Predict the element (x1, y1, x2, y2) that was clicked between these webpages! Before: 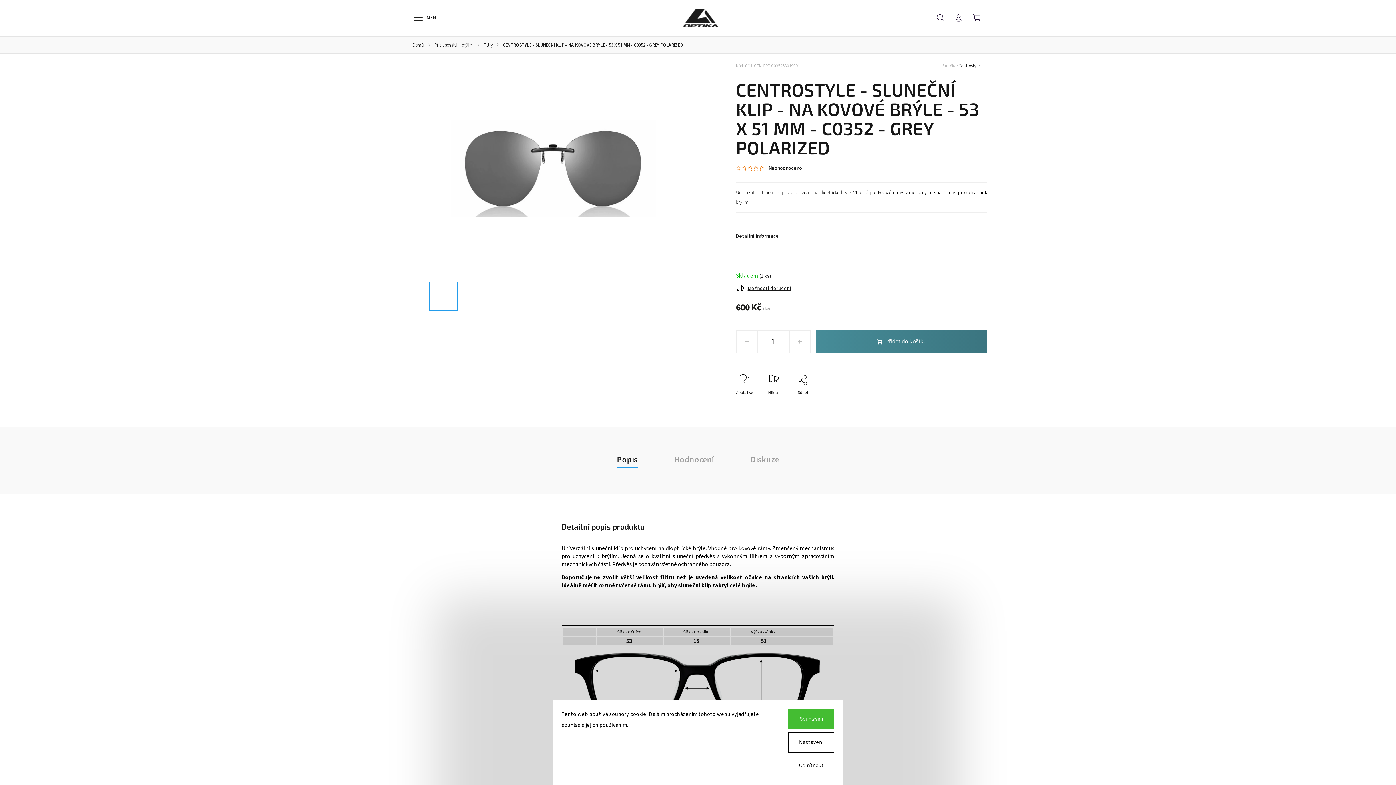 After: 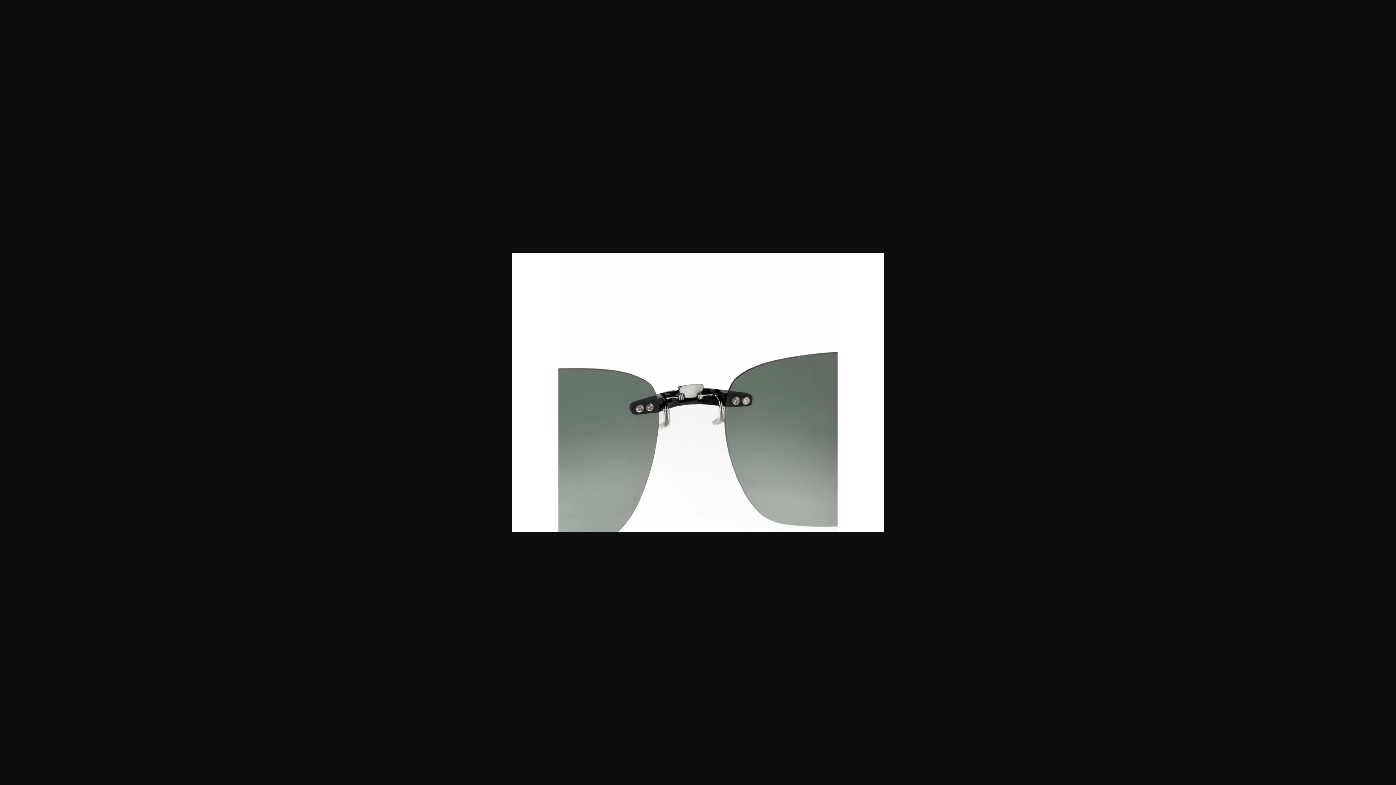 Action: bbox: (497, 281, 526, 311)